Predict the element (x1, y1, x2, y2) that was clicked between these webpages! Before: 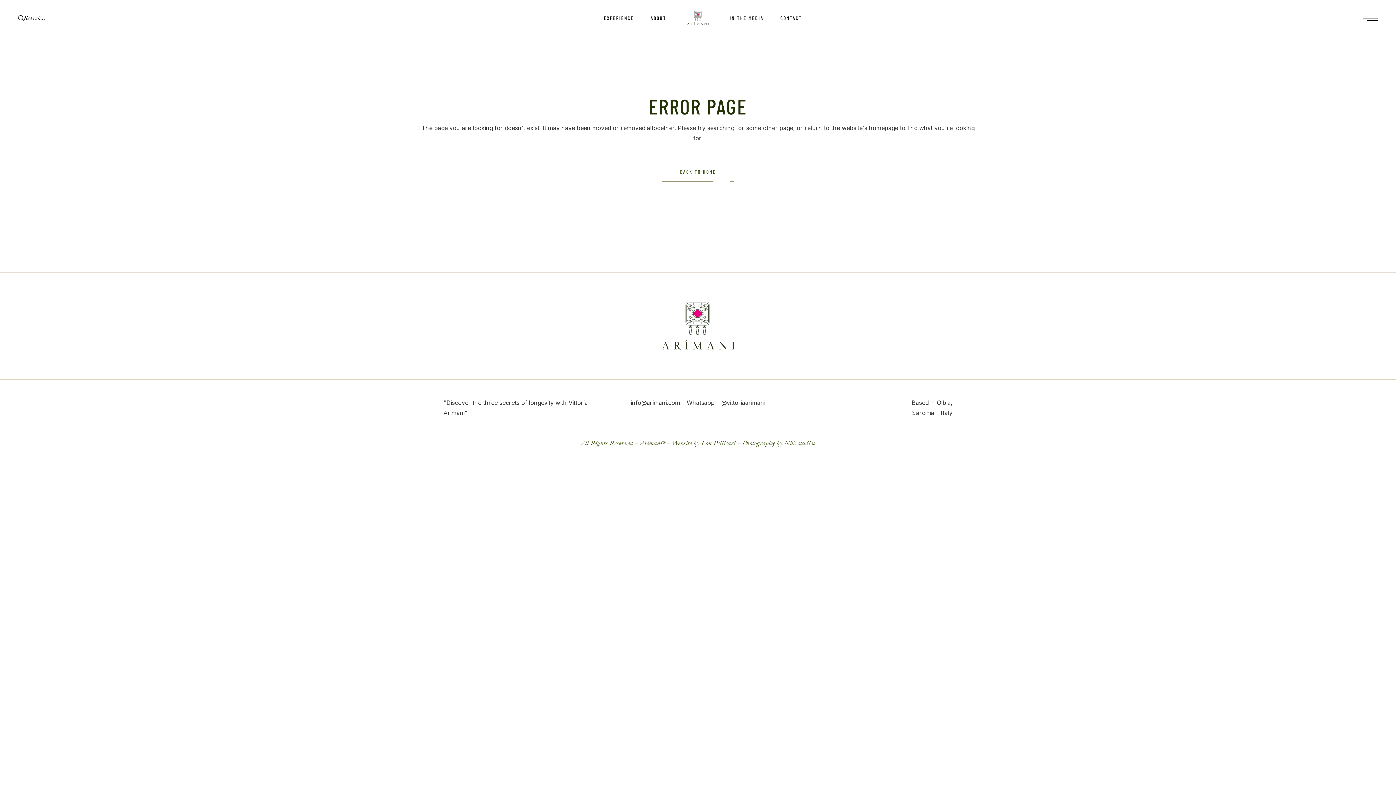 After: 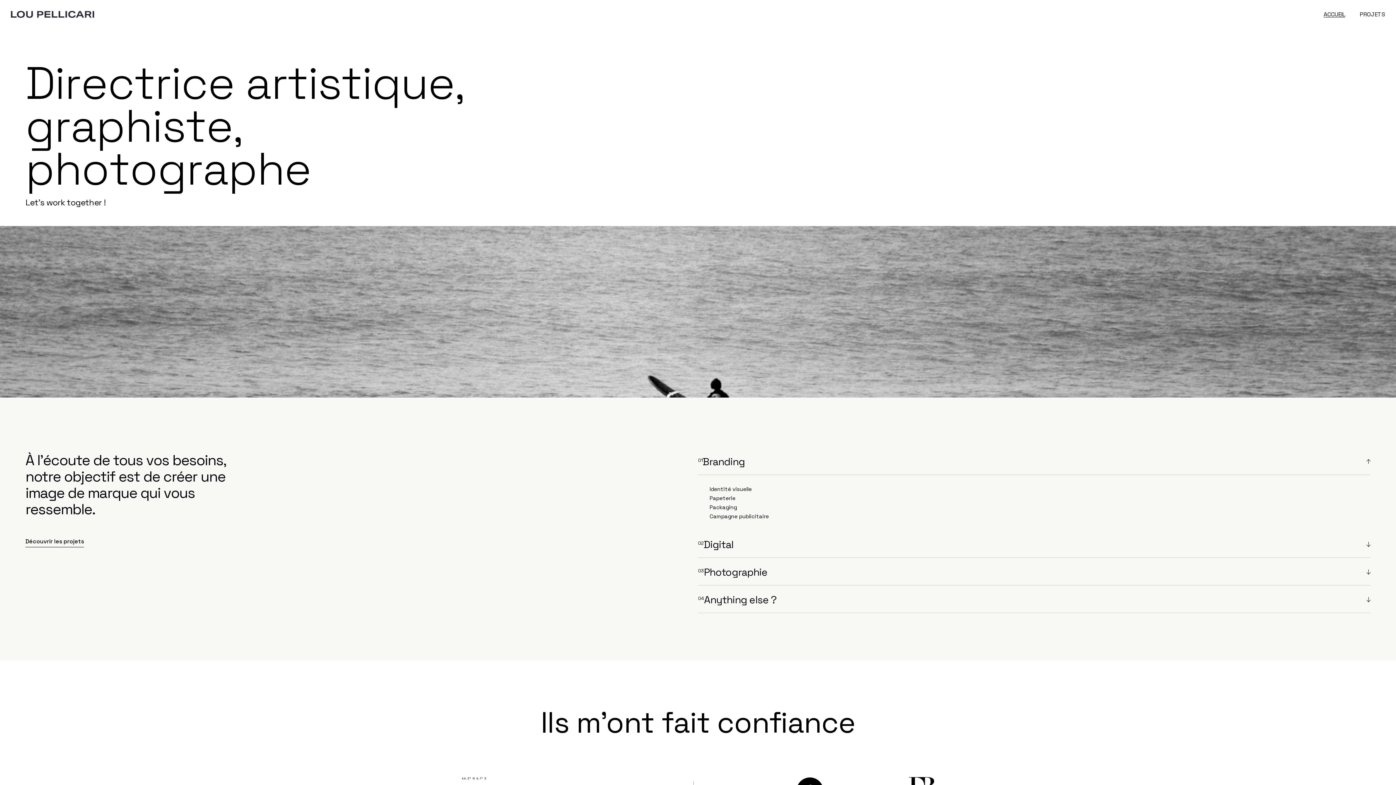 Action: bbox: (701, 439, 735, 447) label: Lou Pellicari